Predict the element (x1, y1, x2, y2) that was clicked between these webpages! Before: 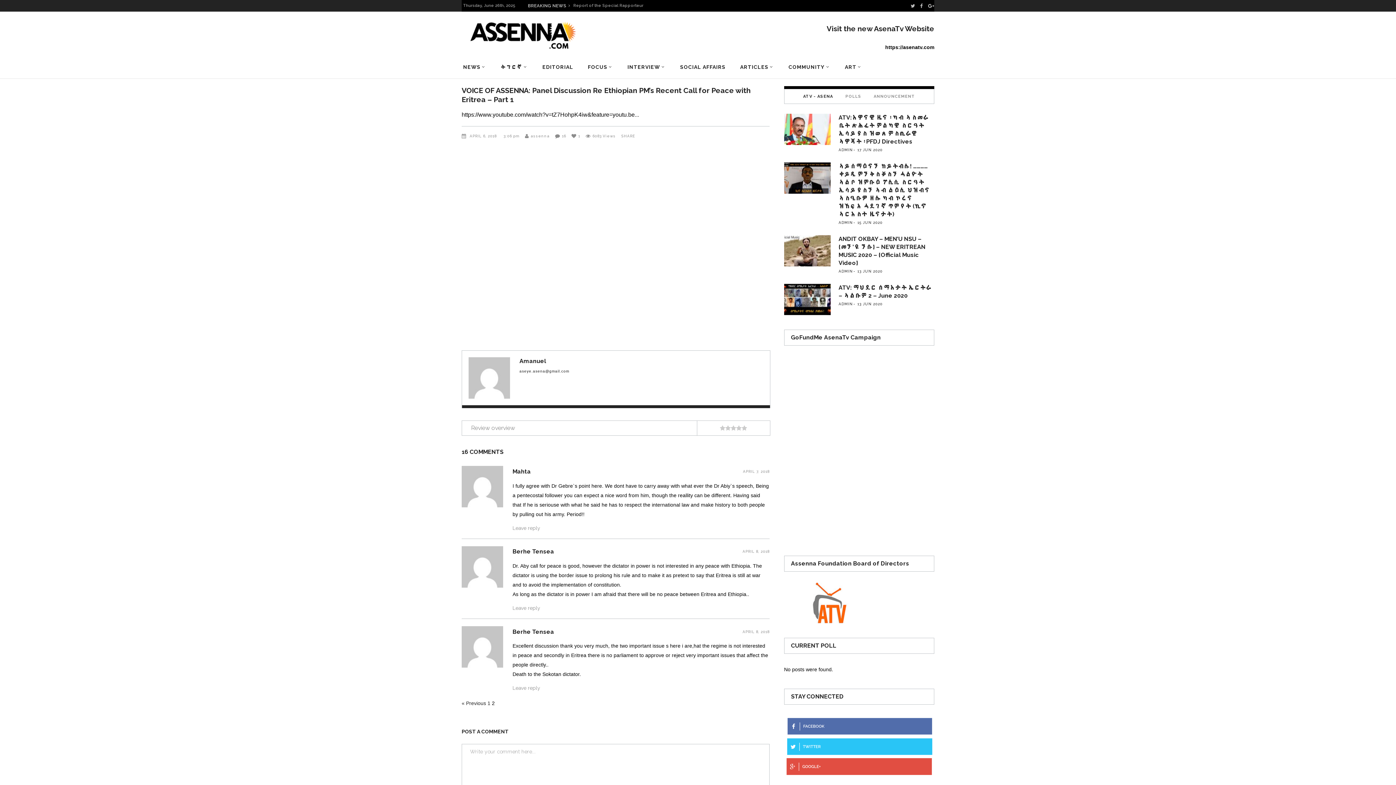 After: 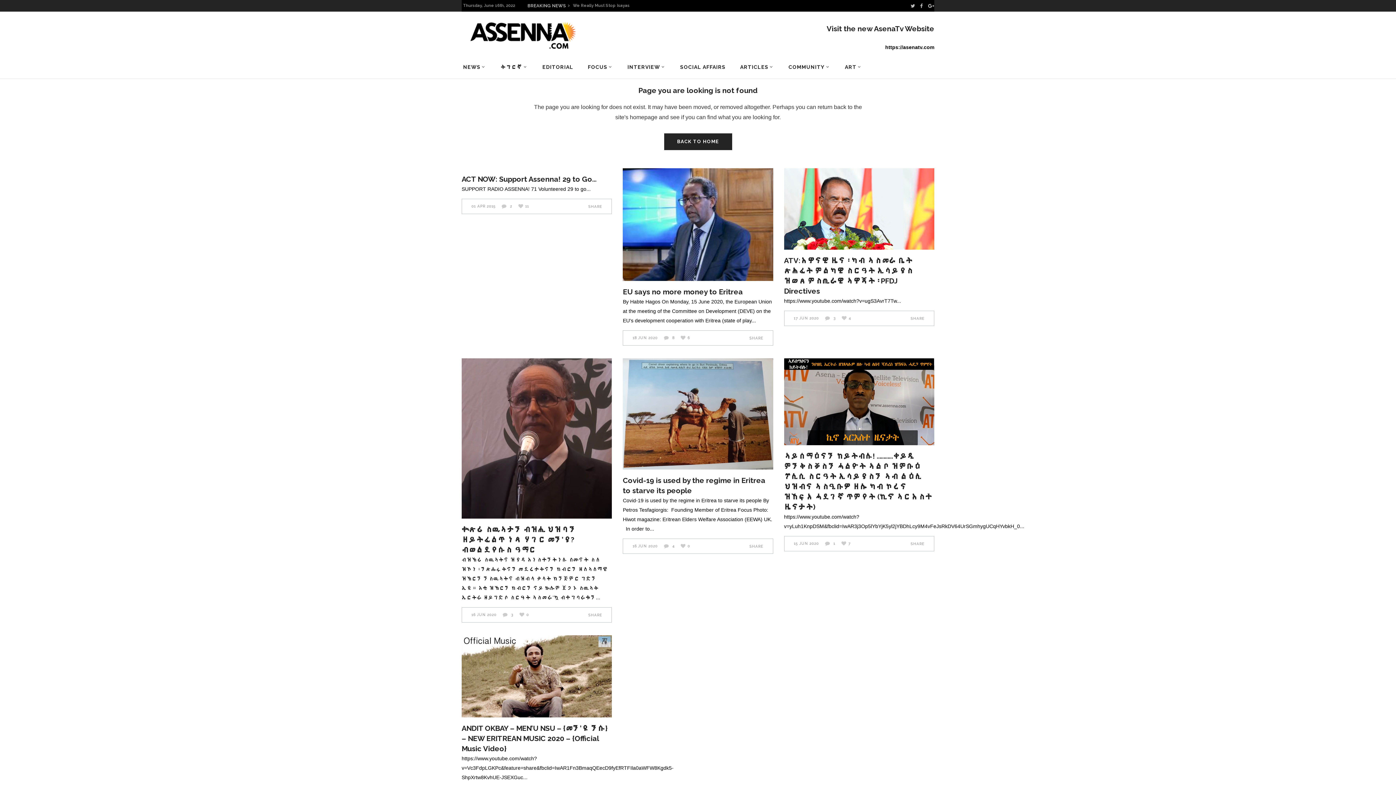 Action: bbox: (784, 113, 830, 145)